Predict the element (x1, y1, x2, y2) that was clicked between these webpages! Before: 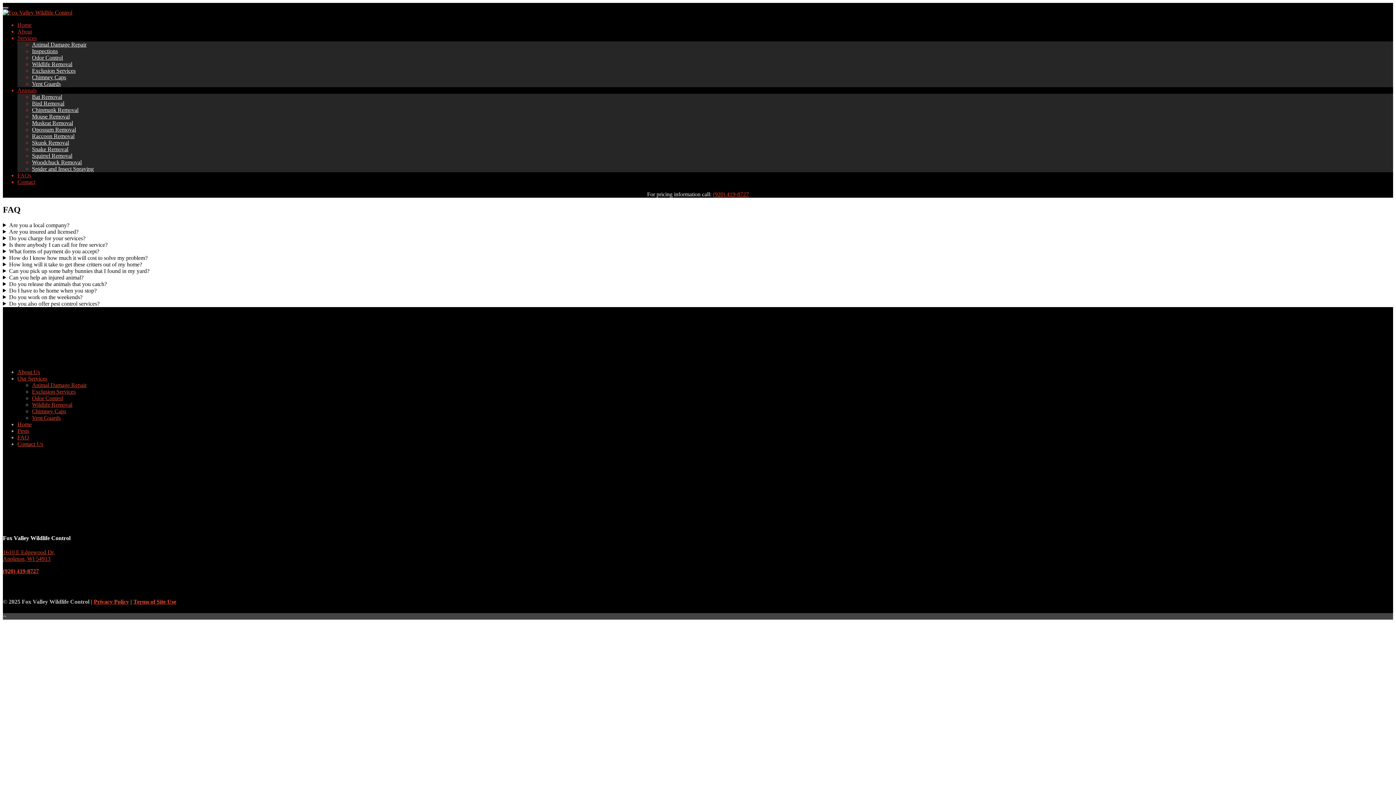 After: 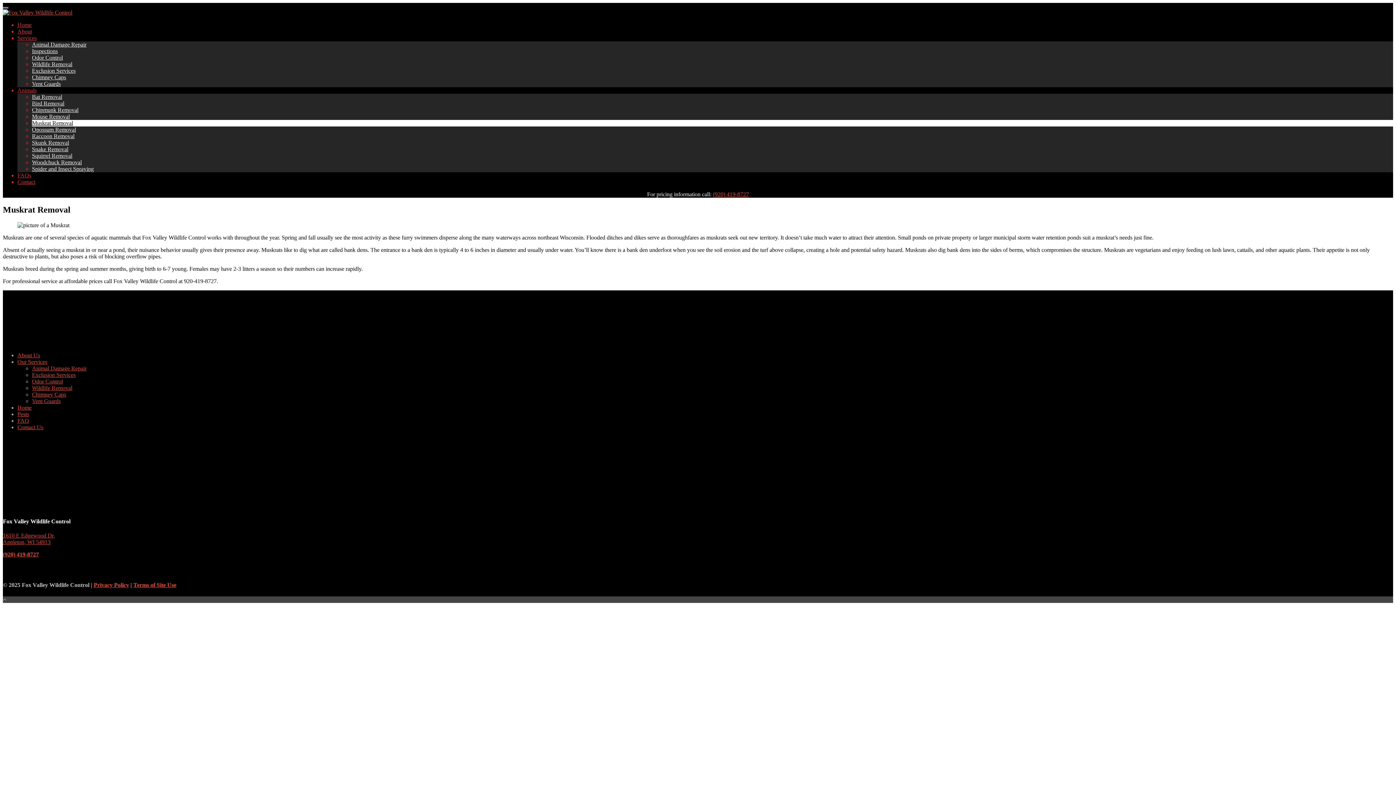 Action: label: Muskrat Removal bbox: (32, 120, 73, 126)